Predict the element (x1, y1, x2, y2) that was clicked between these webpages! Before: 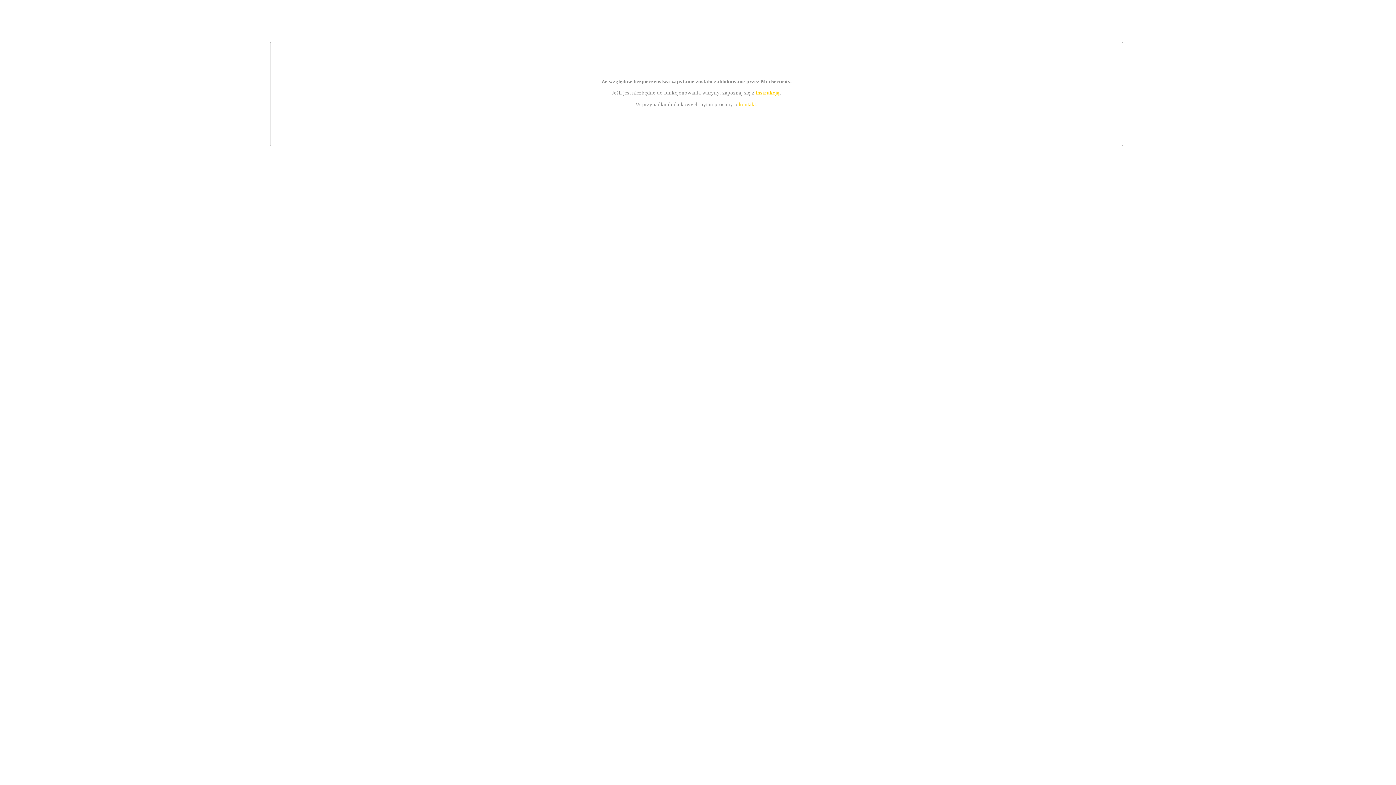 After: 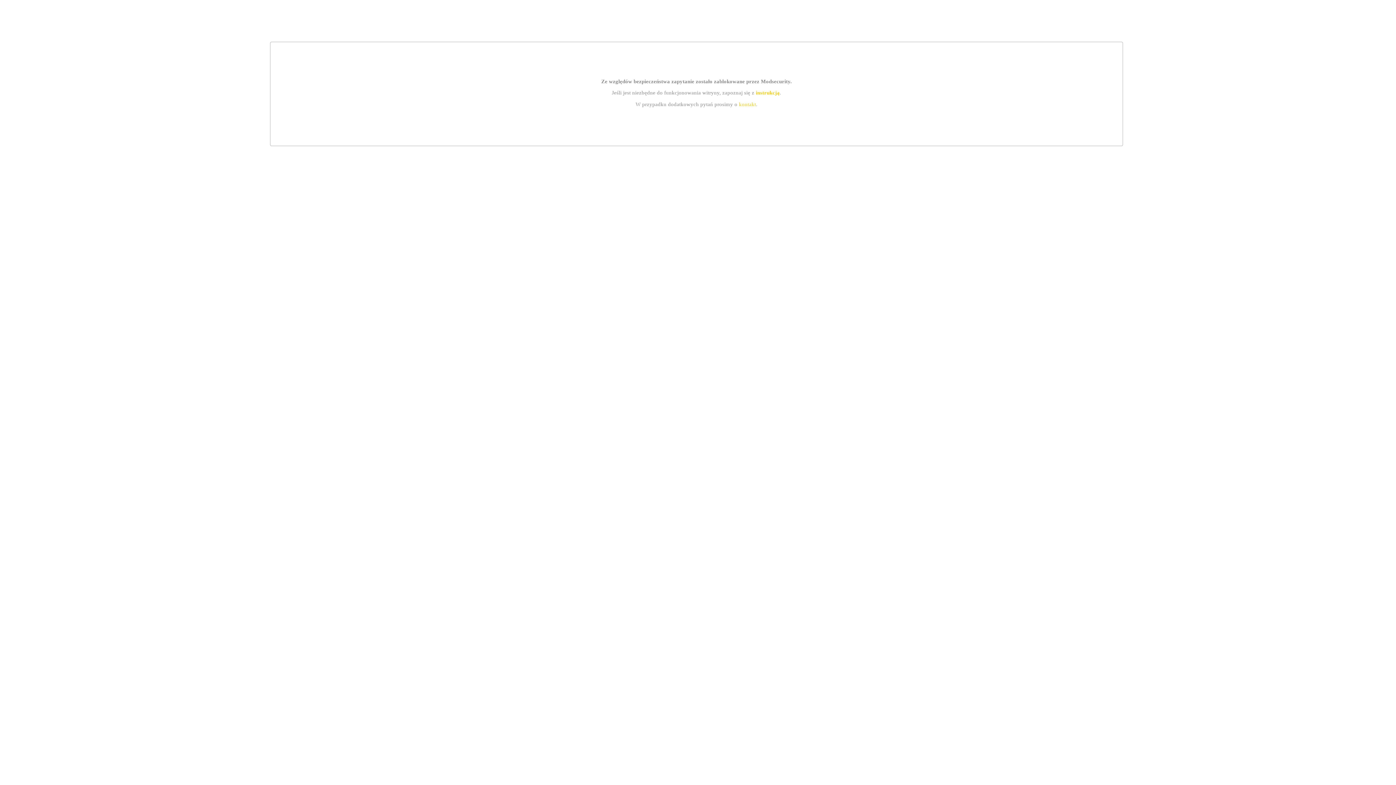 Action: label: instrukcją bbox: (755, 89, 779, 95)